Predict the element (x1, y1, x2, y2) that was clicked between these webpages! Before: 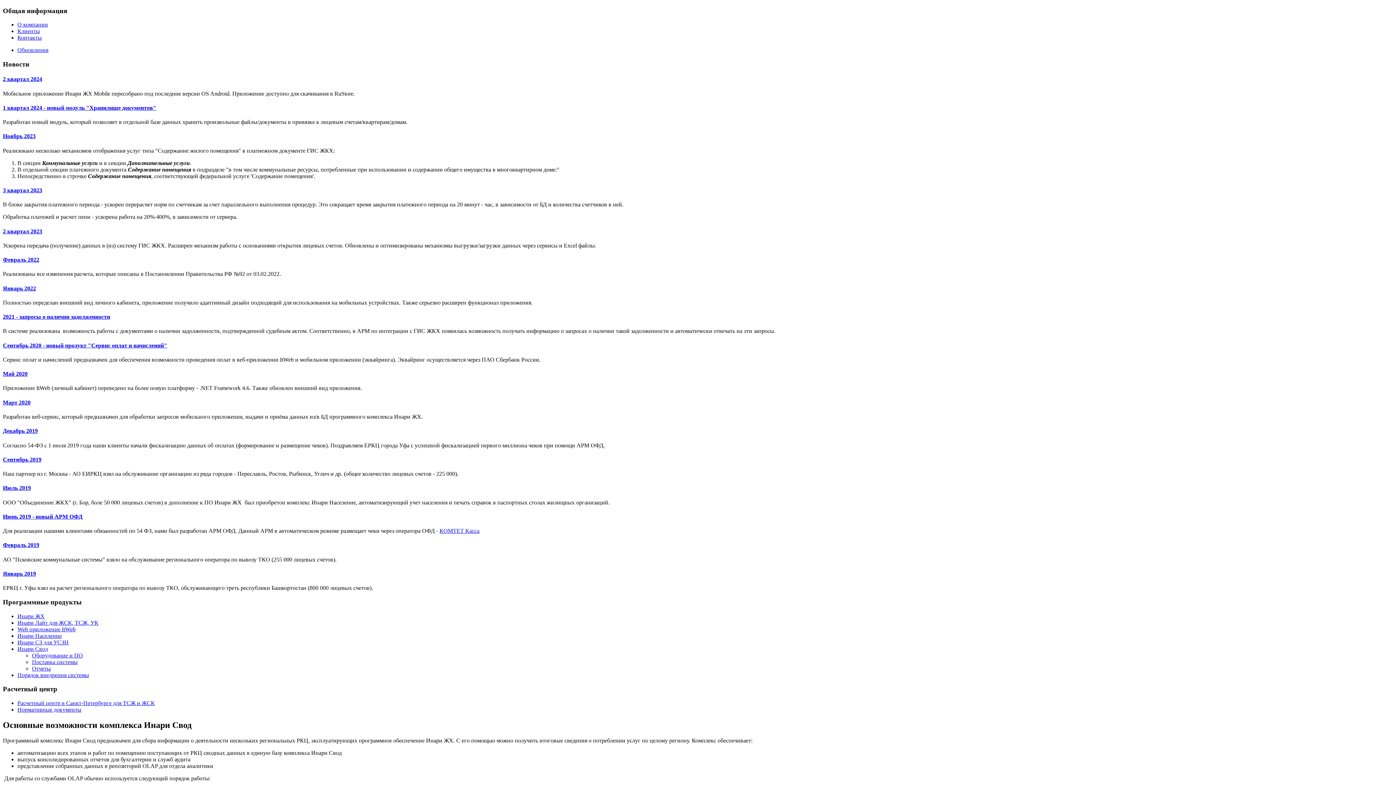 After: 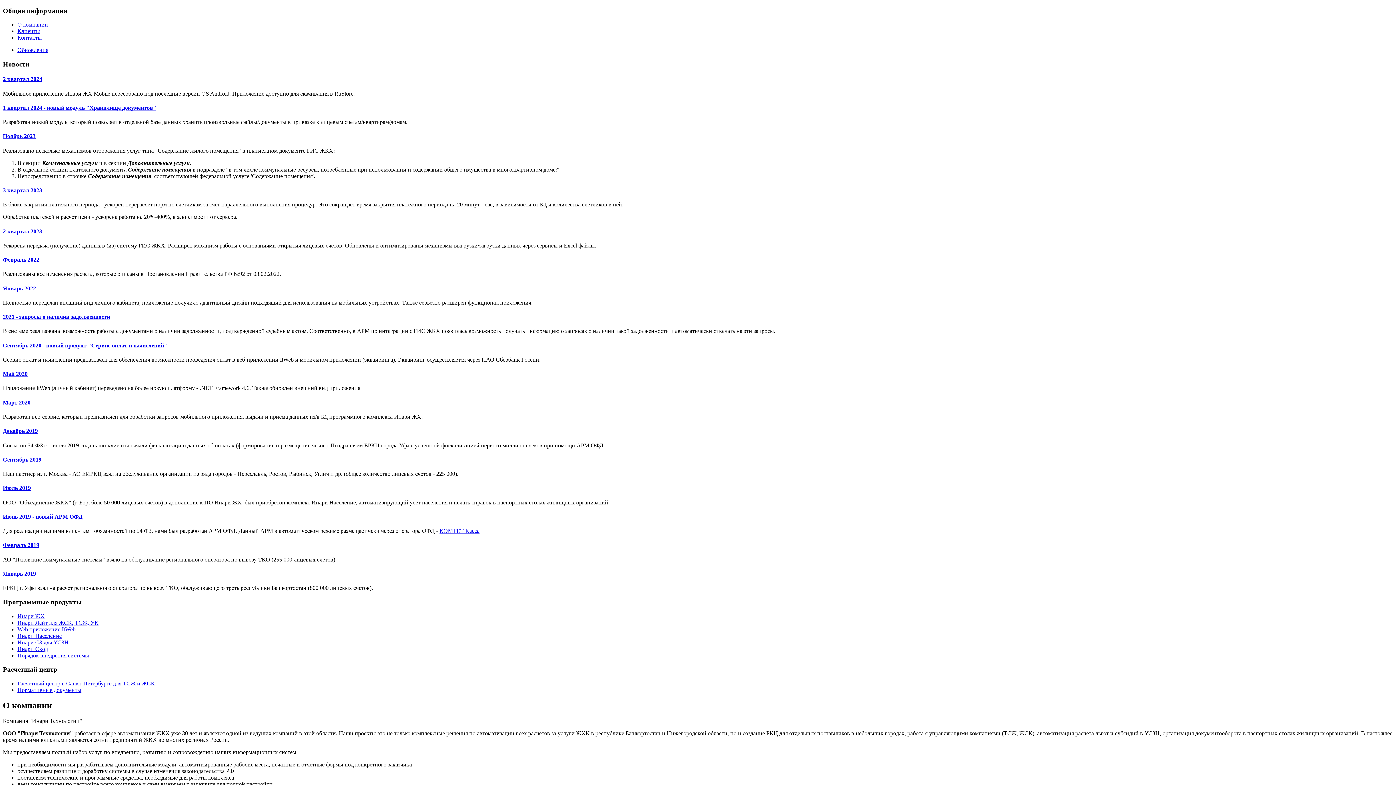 Action: label: О компании bbox: (17, 21, 48, 27)